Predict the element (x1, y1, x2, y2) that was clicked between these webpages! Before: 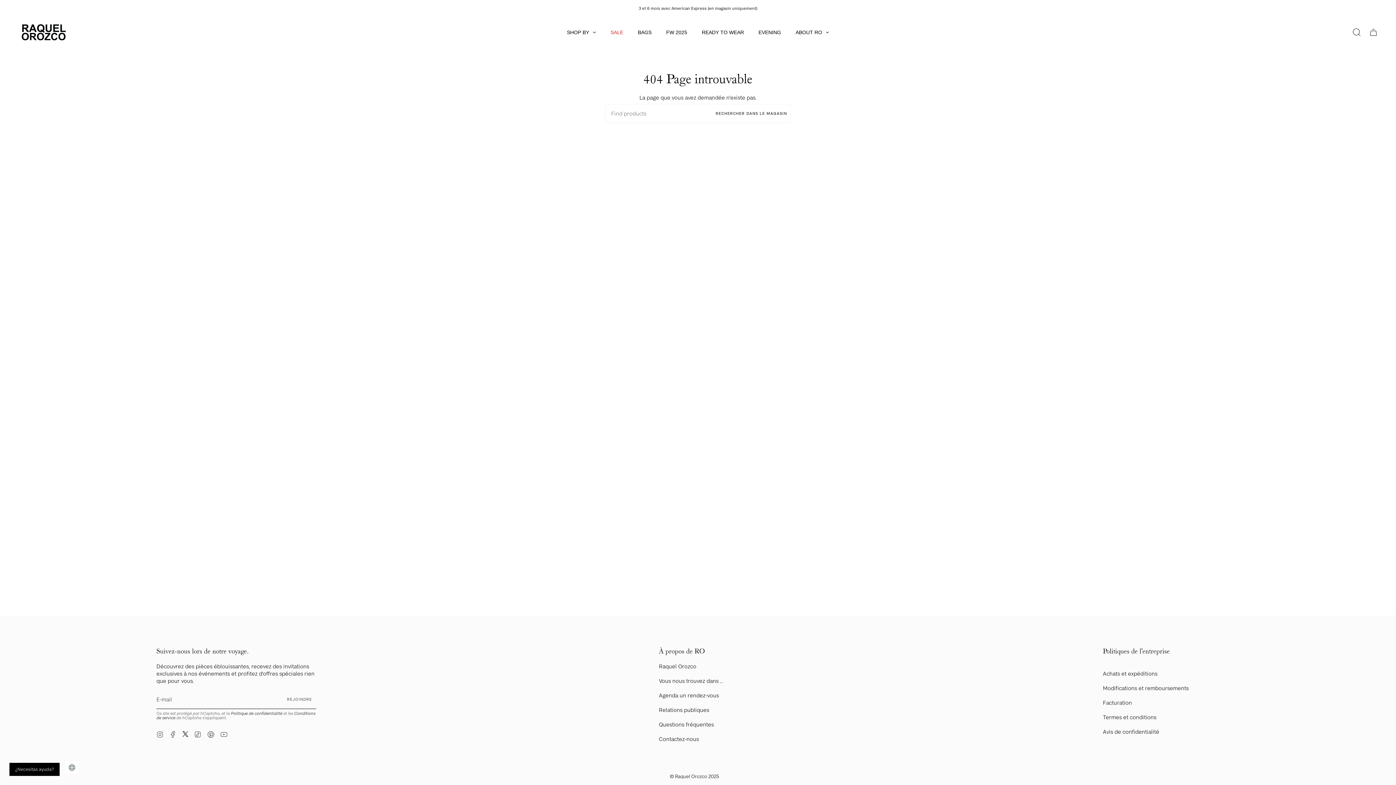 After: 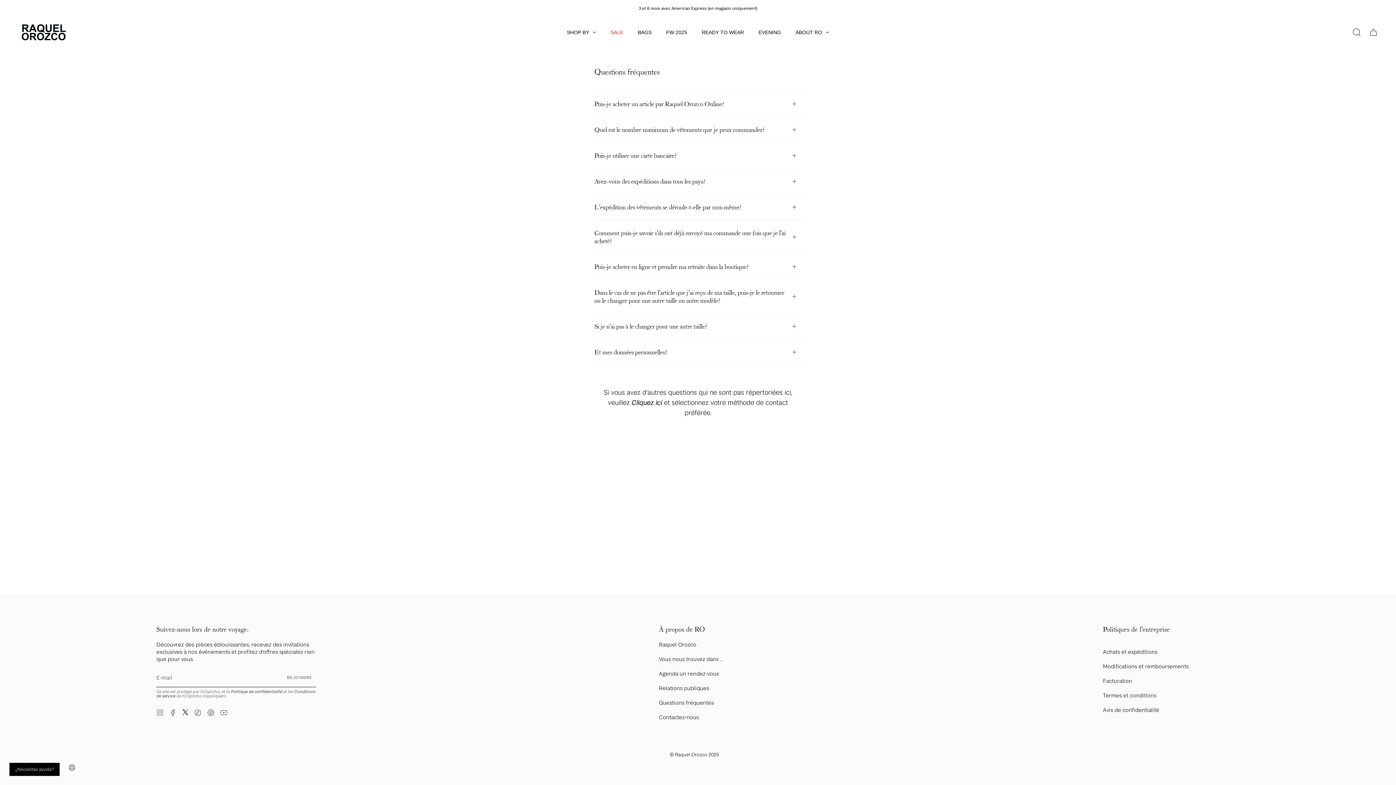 Action: bbox: (659, 721, 714, 728) label: Questions fréquentes